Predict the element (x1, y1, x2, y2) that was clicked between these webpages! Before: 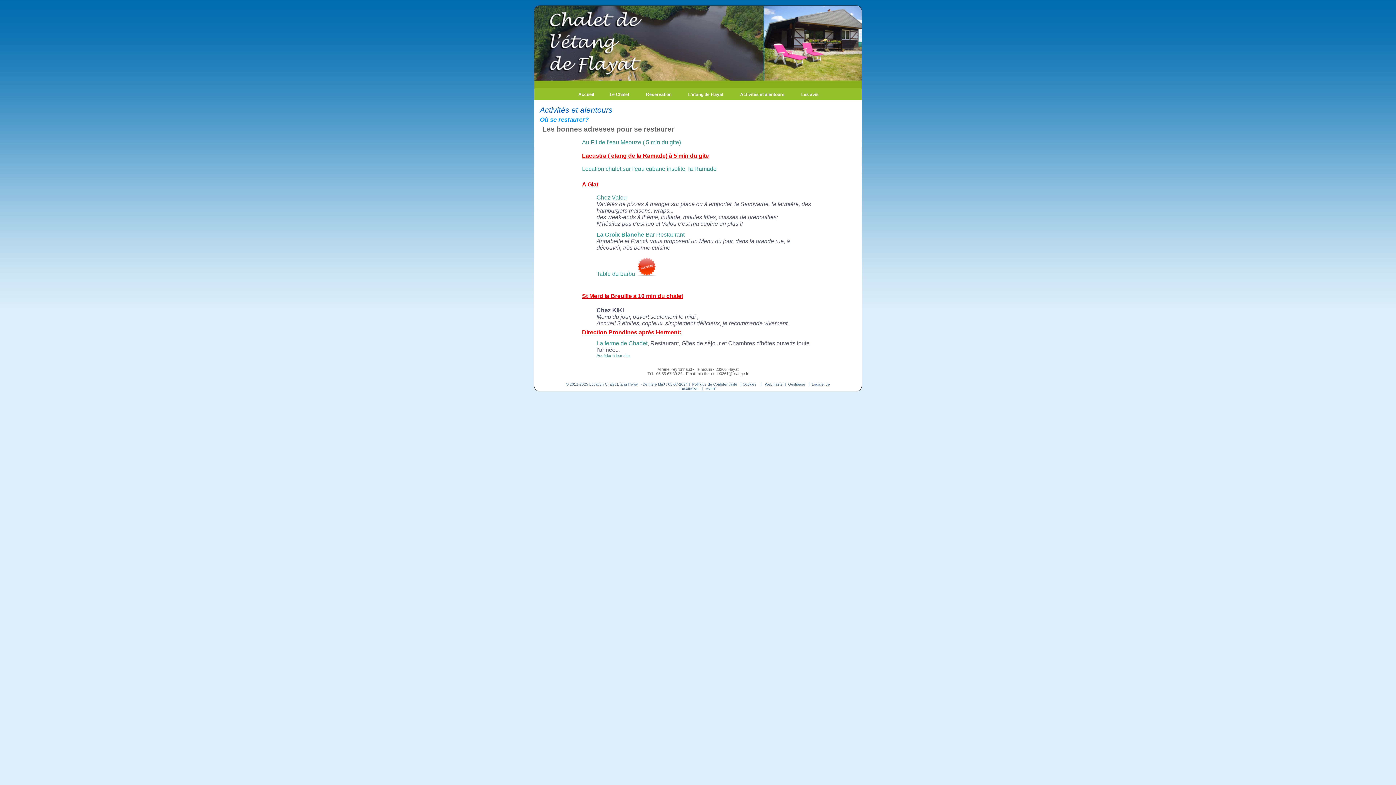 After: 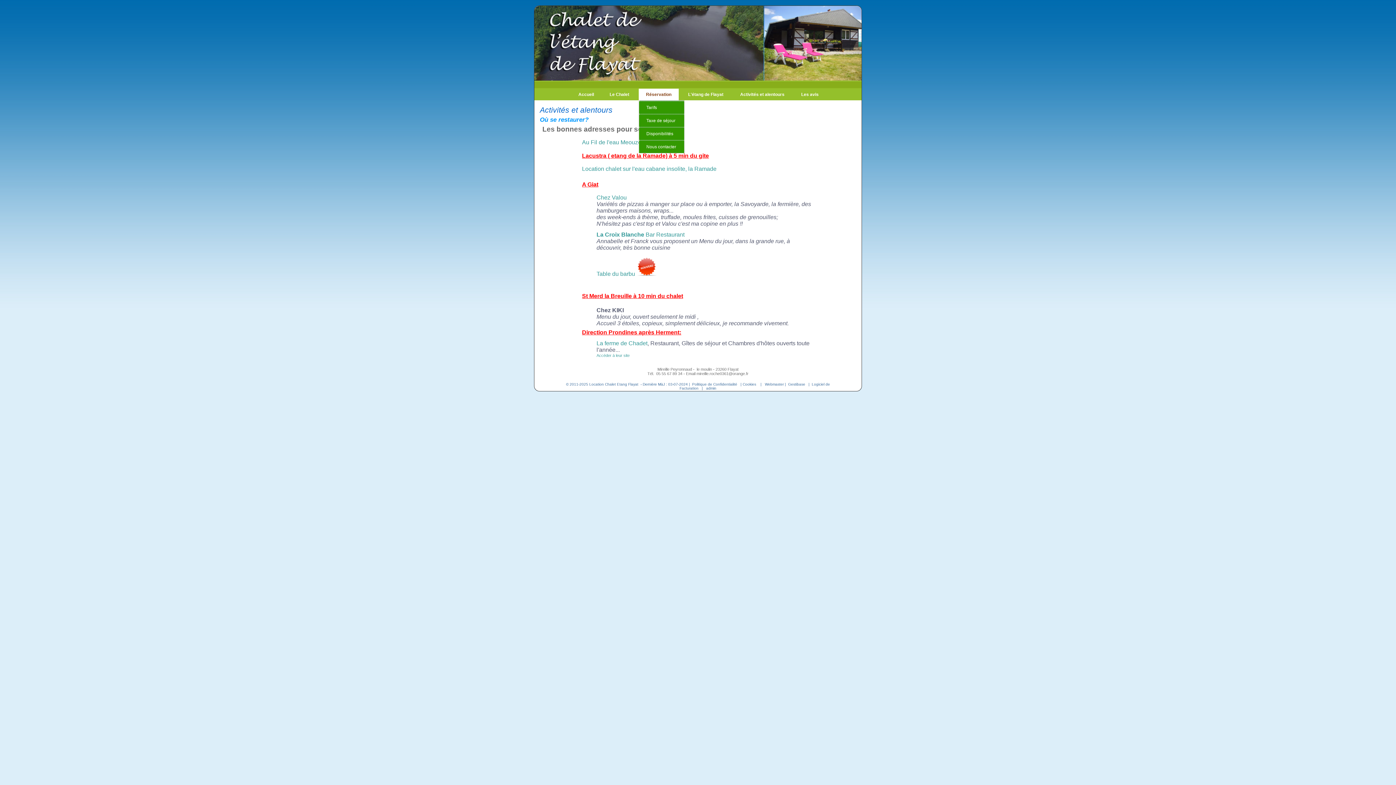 Action: label: Réservation bbox: (638, 88, 678, 100)